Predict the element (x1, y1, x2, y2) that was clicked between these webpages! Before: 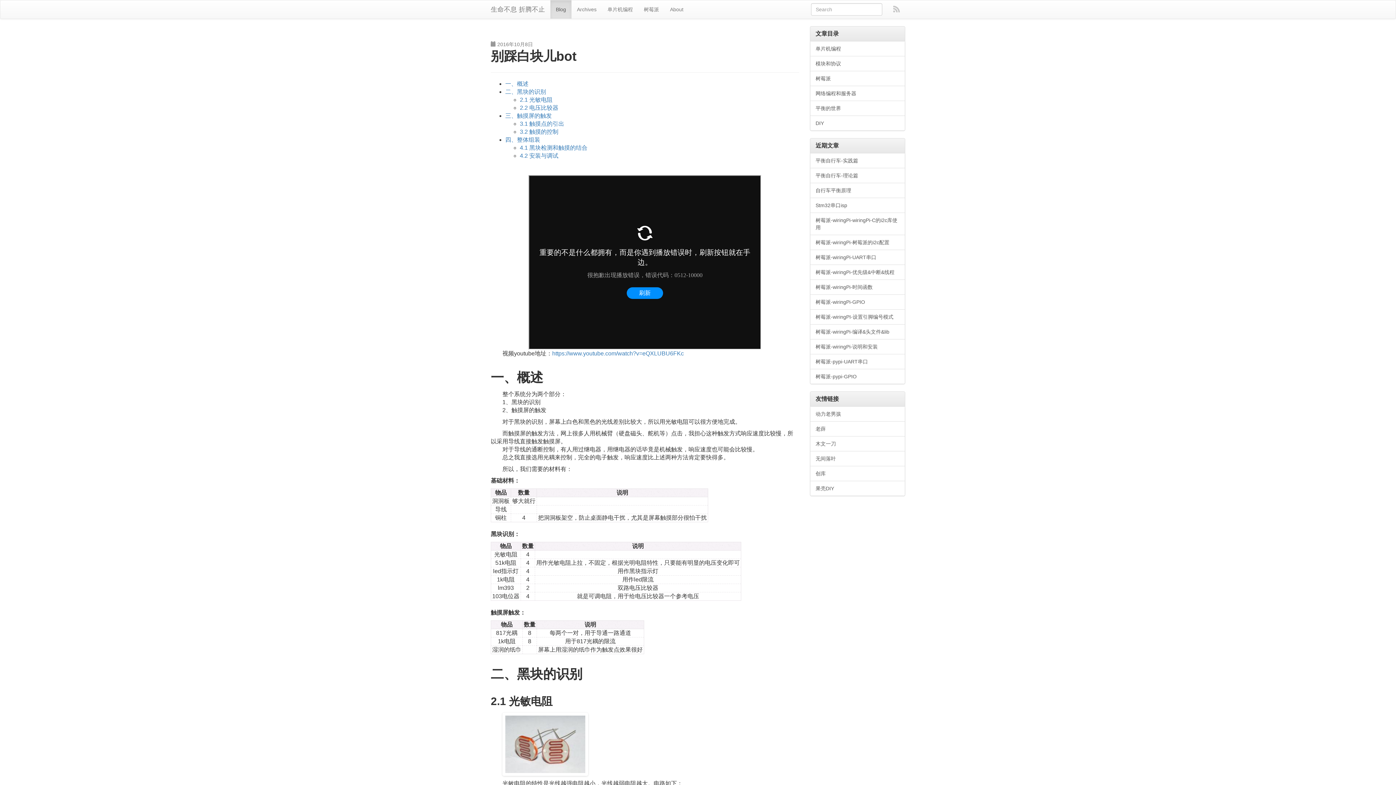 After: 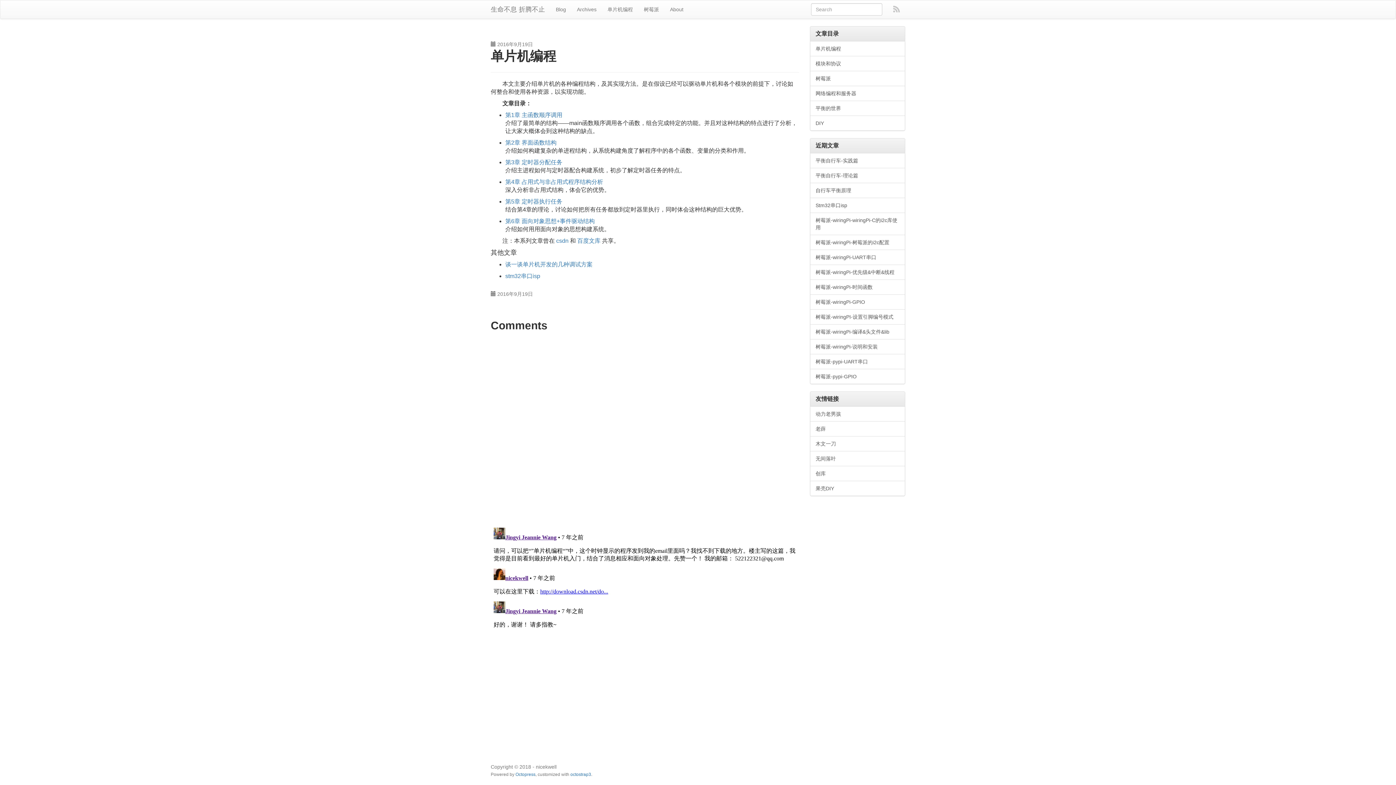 Action: label: 单片机编程 bbox: (602, 0, 638, 18)